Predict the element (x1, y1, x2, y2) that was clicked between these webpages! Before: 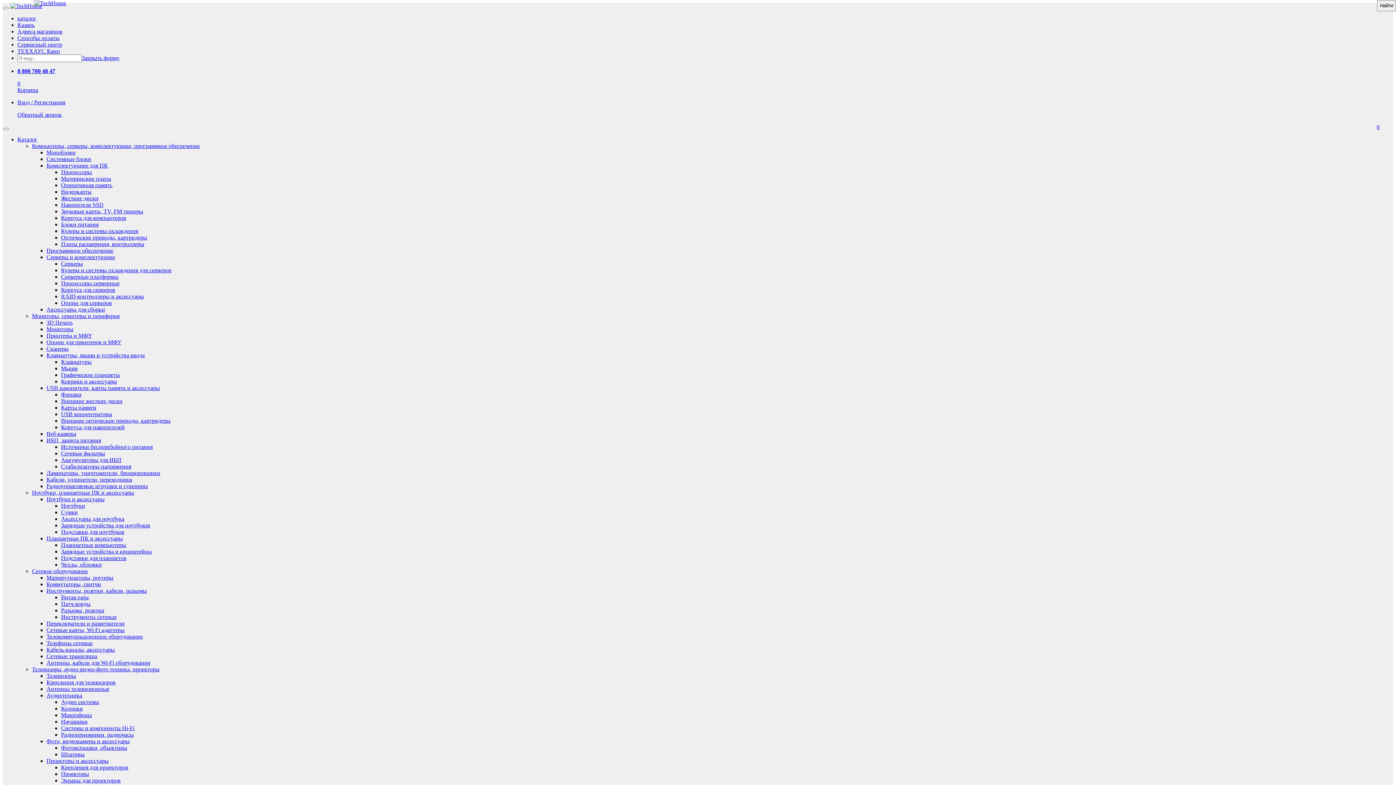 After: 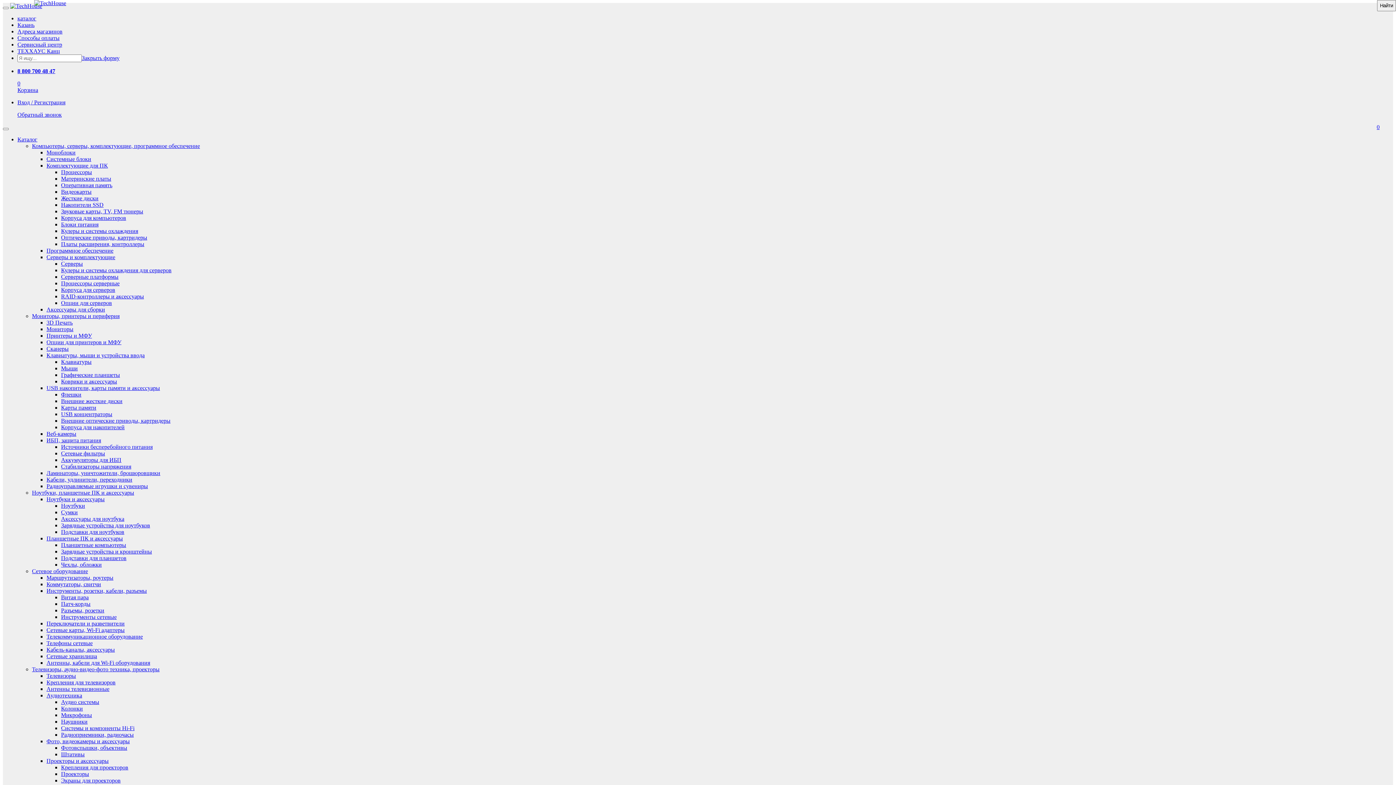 Action: bbox: (46, 692, 82, 698) label: Аудиотехника